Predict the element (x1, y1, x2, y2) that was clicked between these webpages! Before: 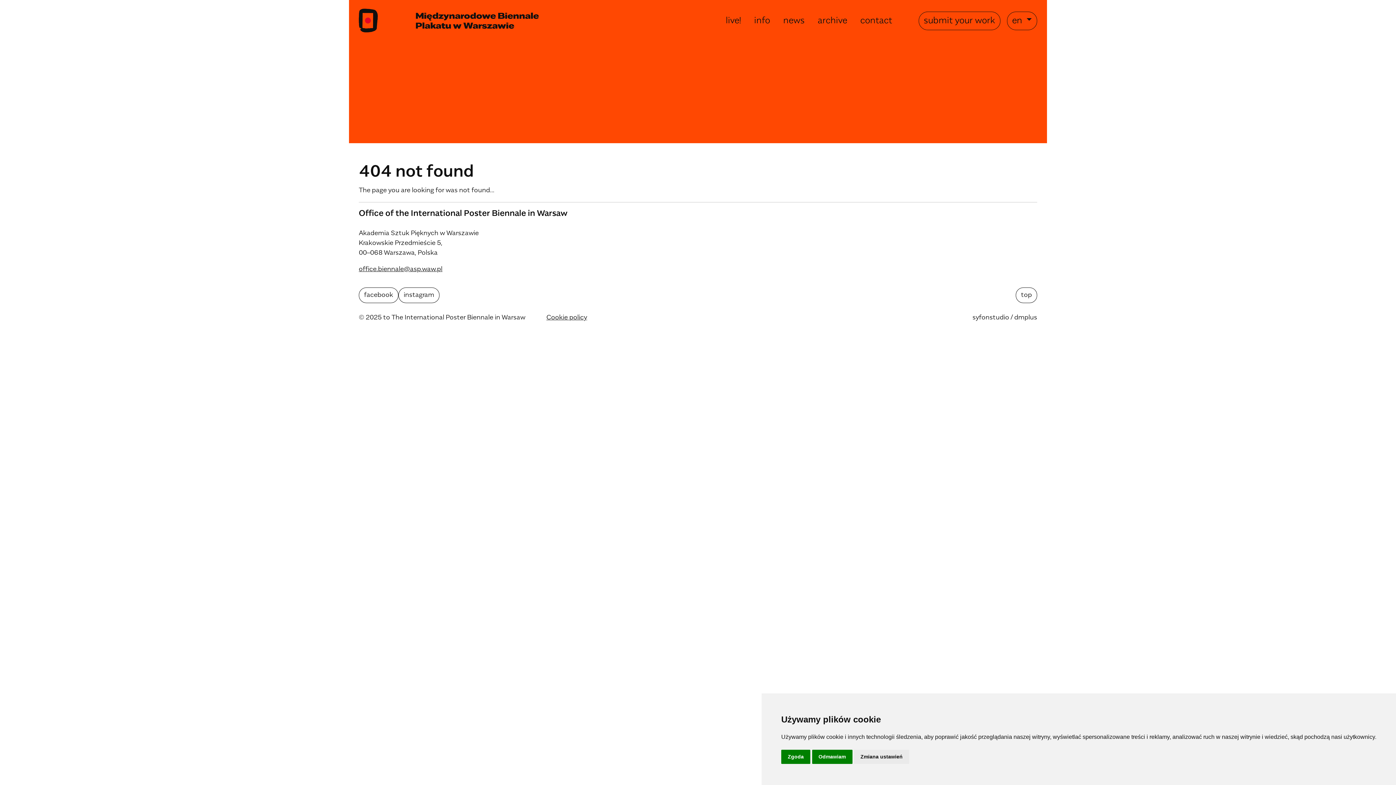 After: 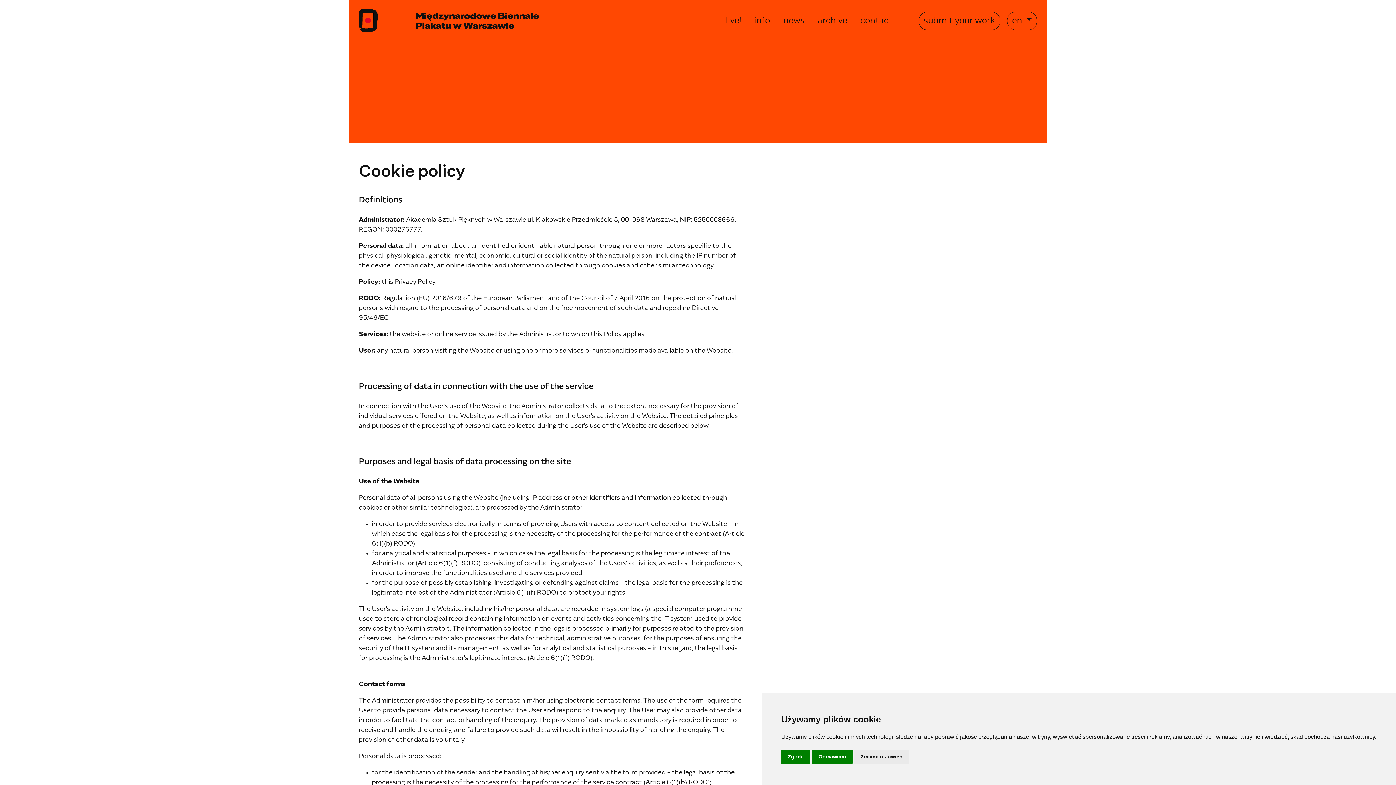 Action: label: Cookie policy bbox: (546, 314, 587, 320)